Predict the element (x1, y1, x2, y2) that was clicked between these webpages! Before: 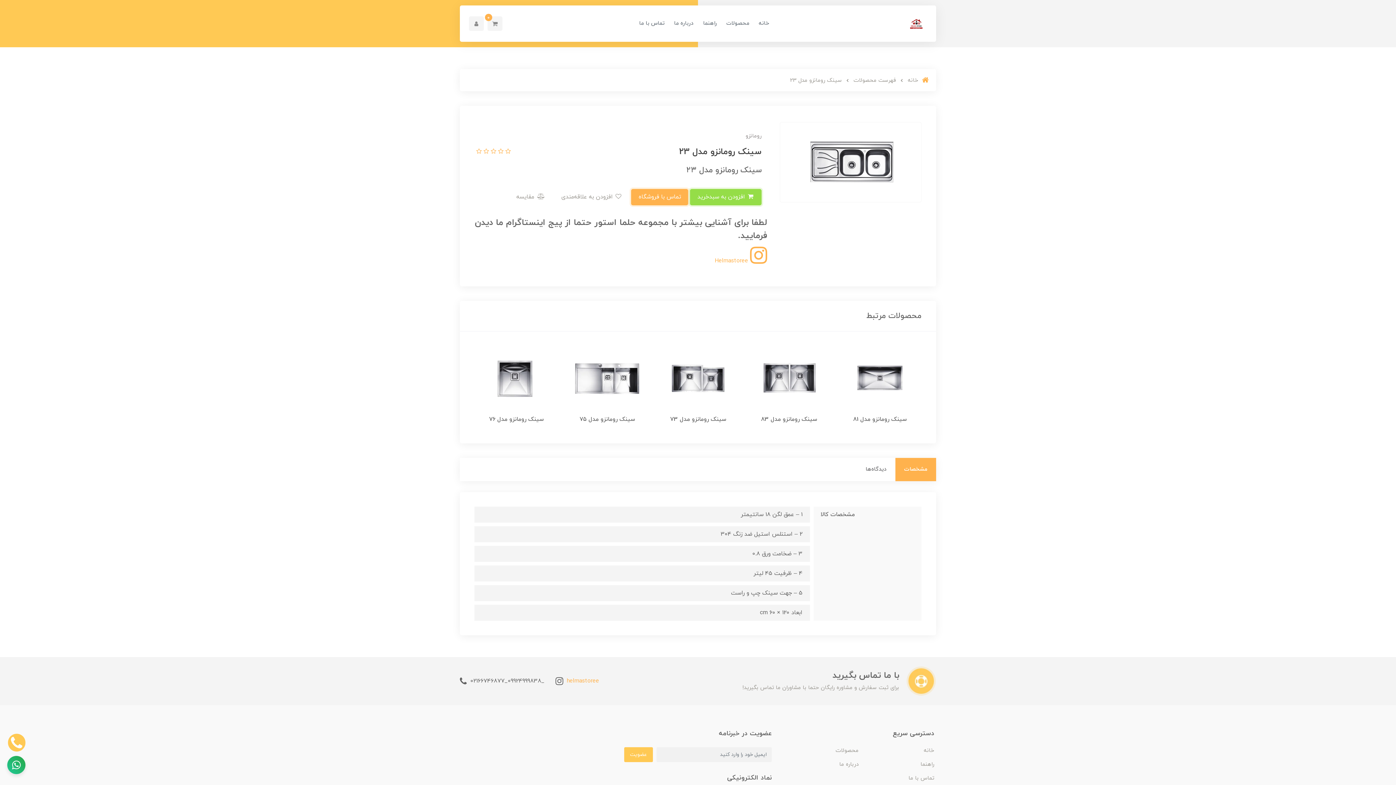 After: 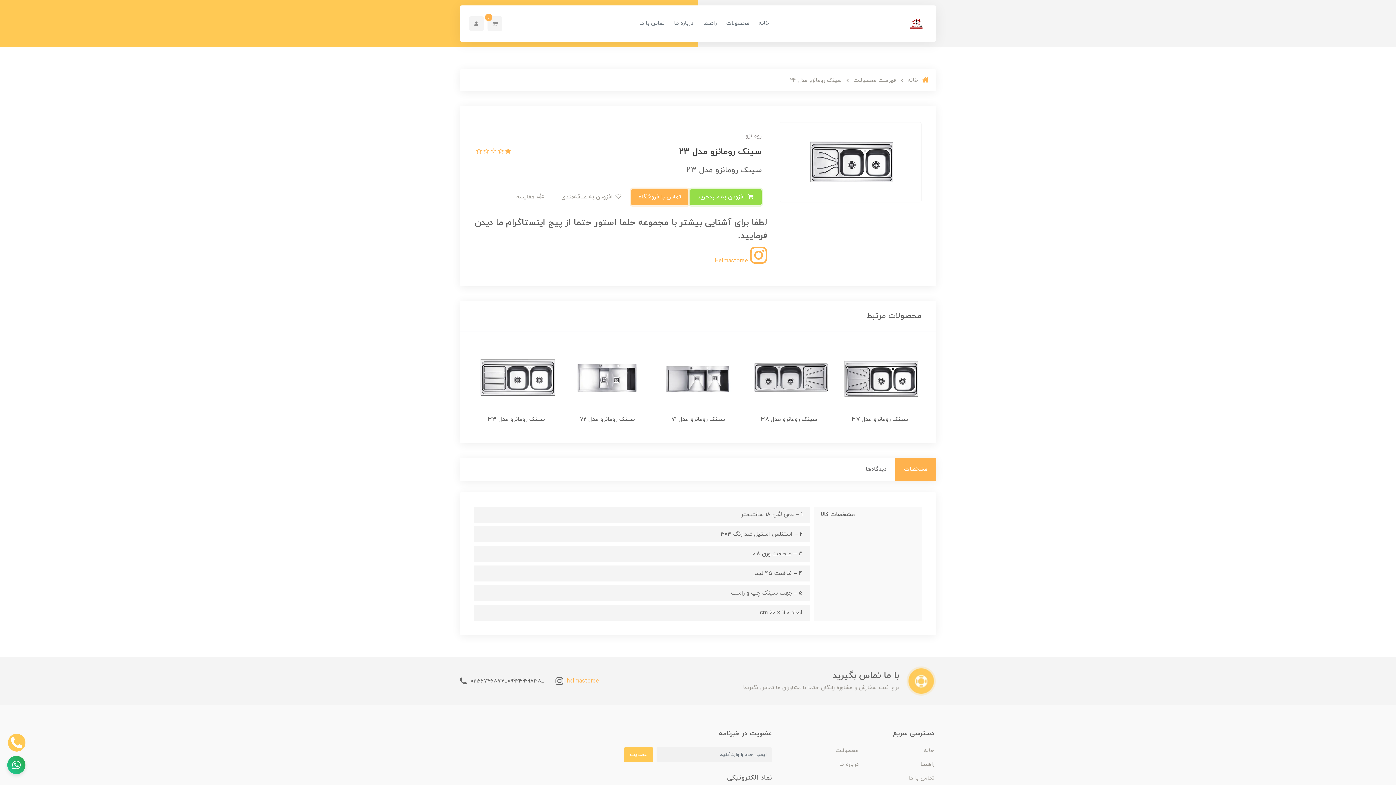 Action: bbox: (503, 148, 510, 156) label:  